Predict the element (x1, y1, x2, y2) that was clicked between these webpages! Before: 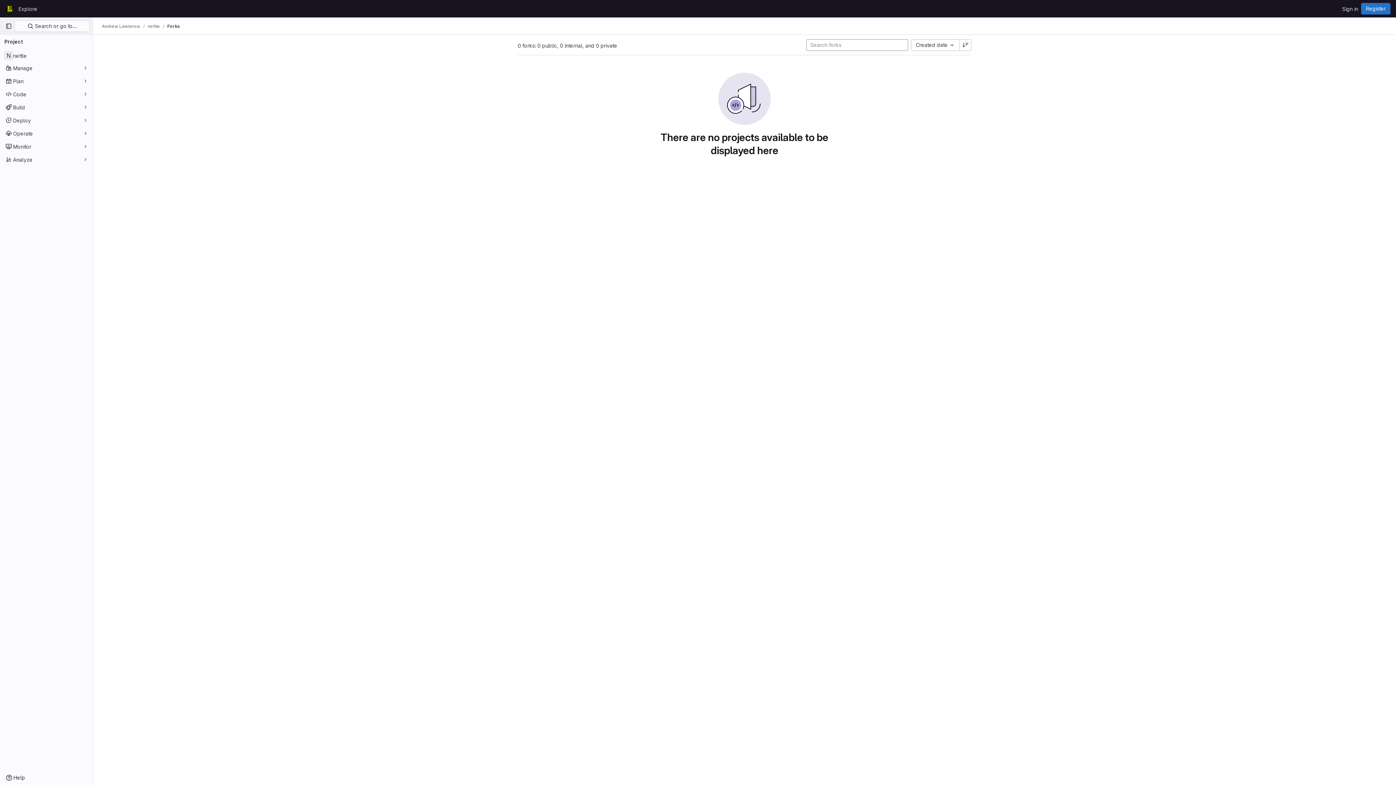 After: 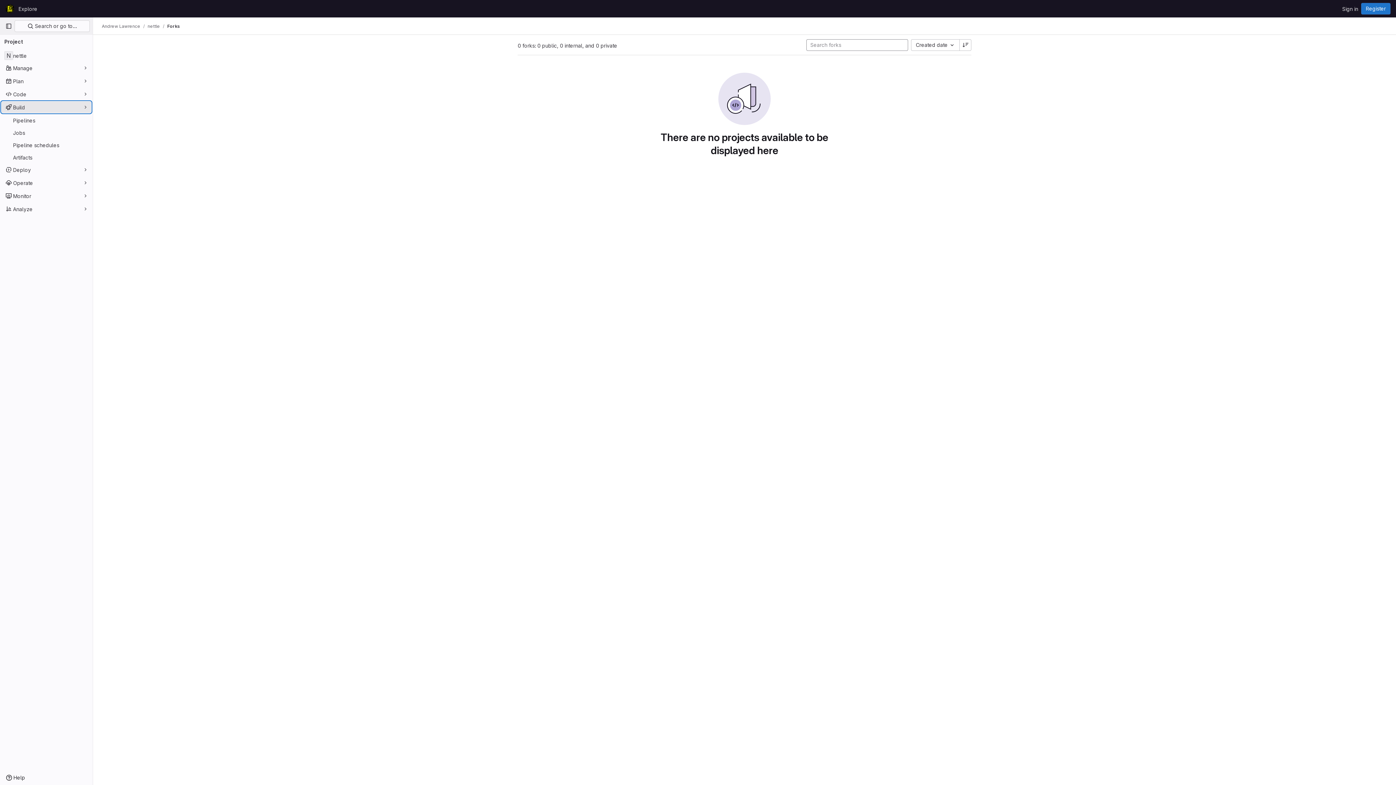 Action: bbox: (1, 101, 91, 113) label: Build